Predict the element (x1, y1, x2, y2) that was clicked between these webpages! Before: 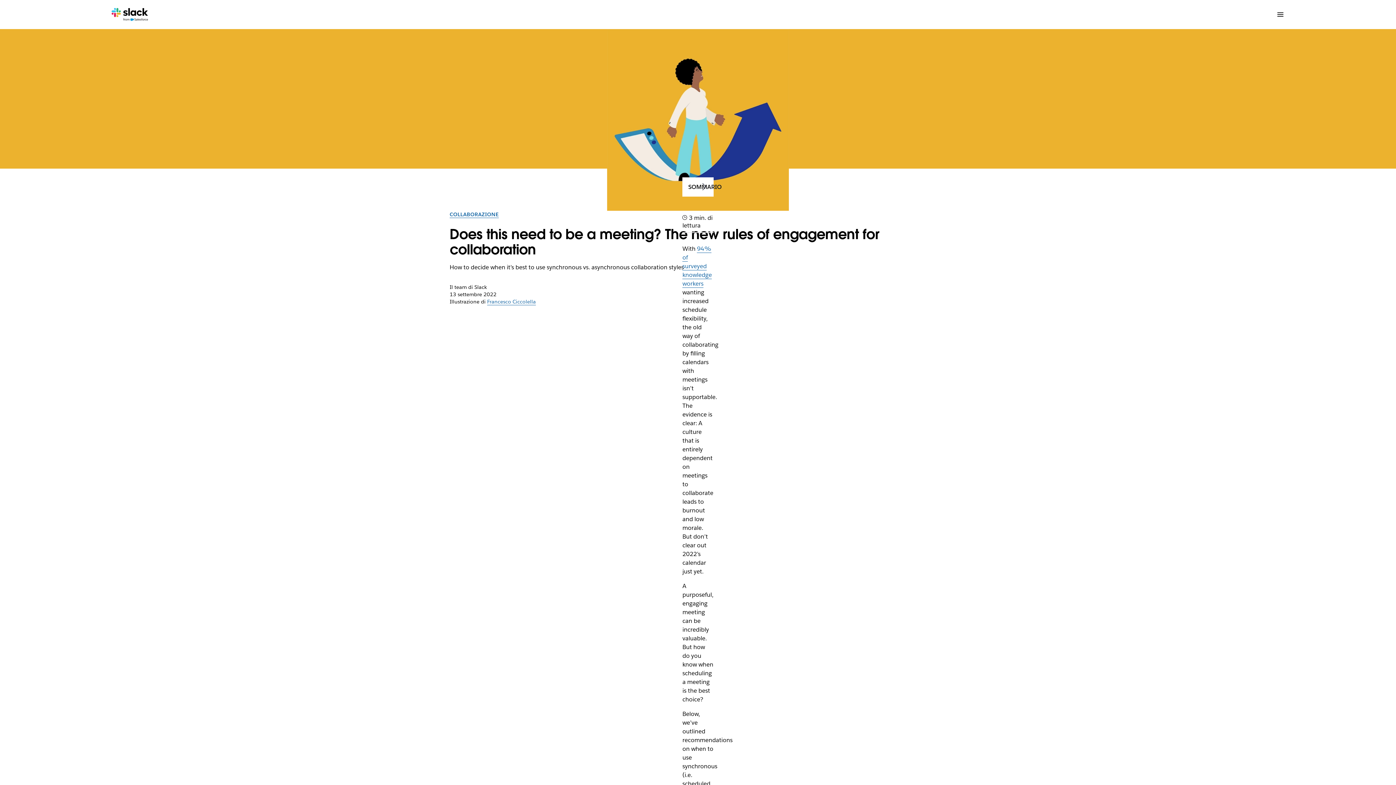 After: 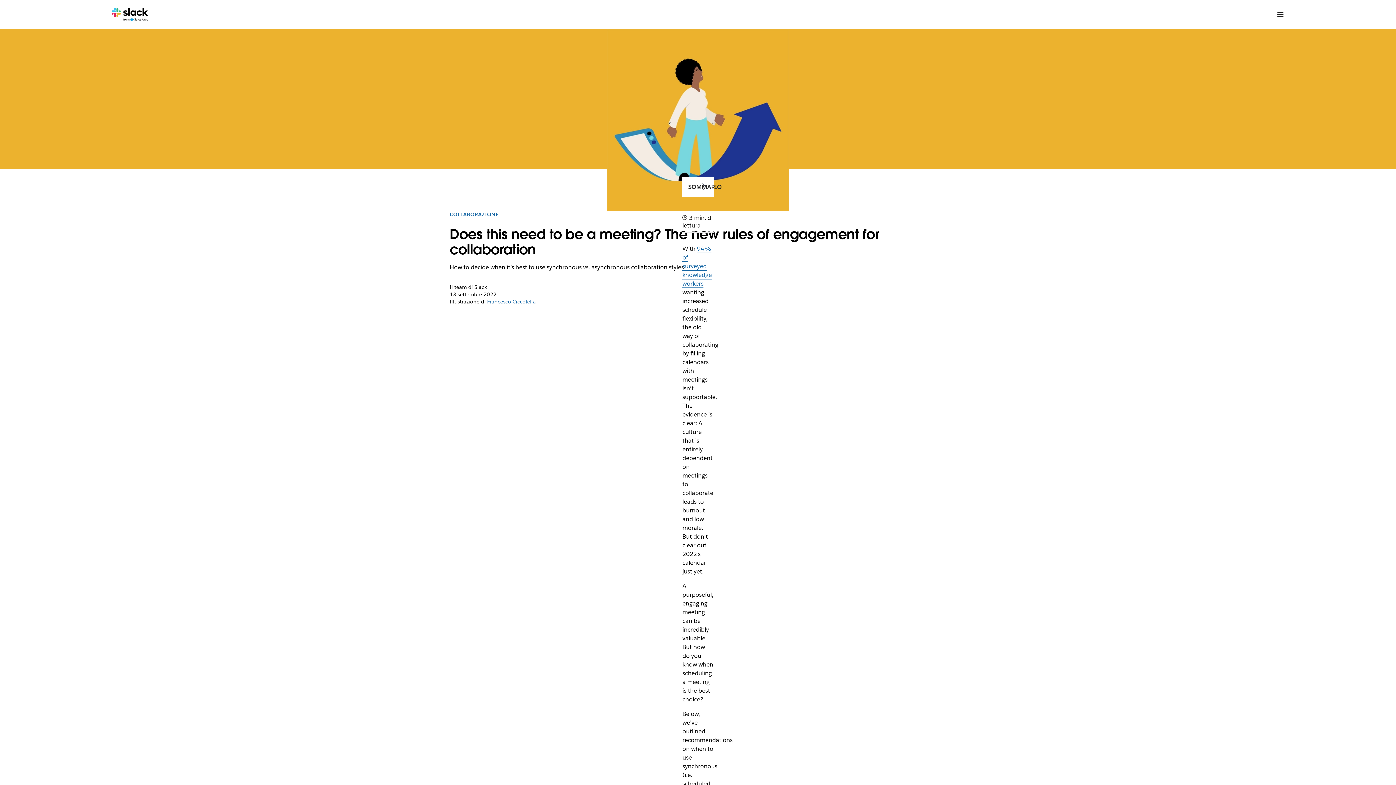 Action: bbox: (682, 245, 712, 288) label: 94% of surveyed knowledge workers